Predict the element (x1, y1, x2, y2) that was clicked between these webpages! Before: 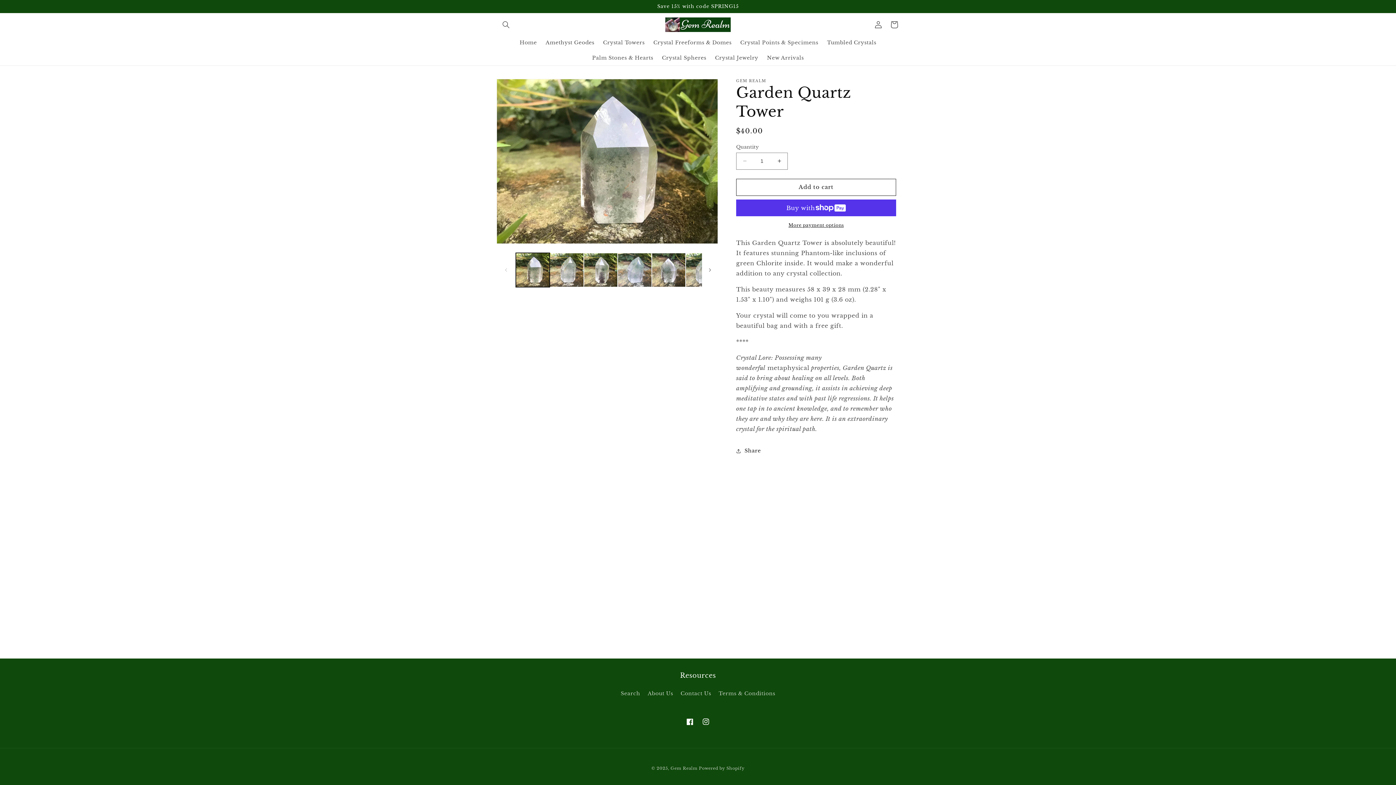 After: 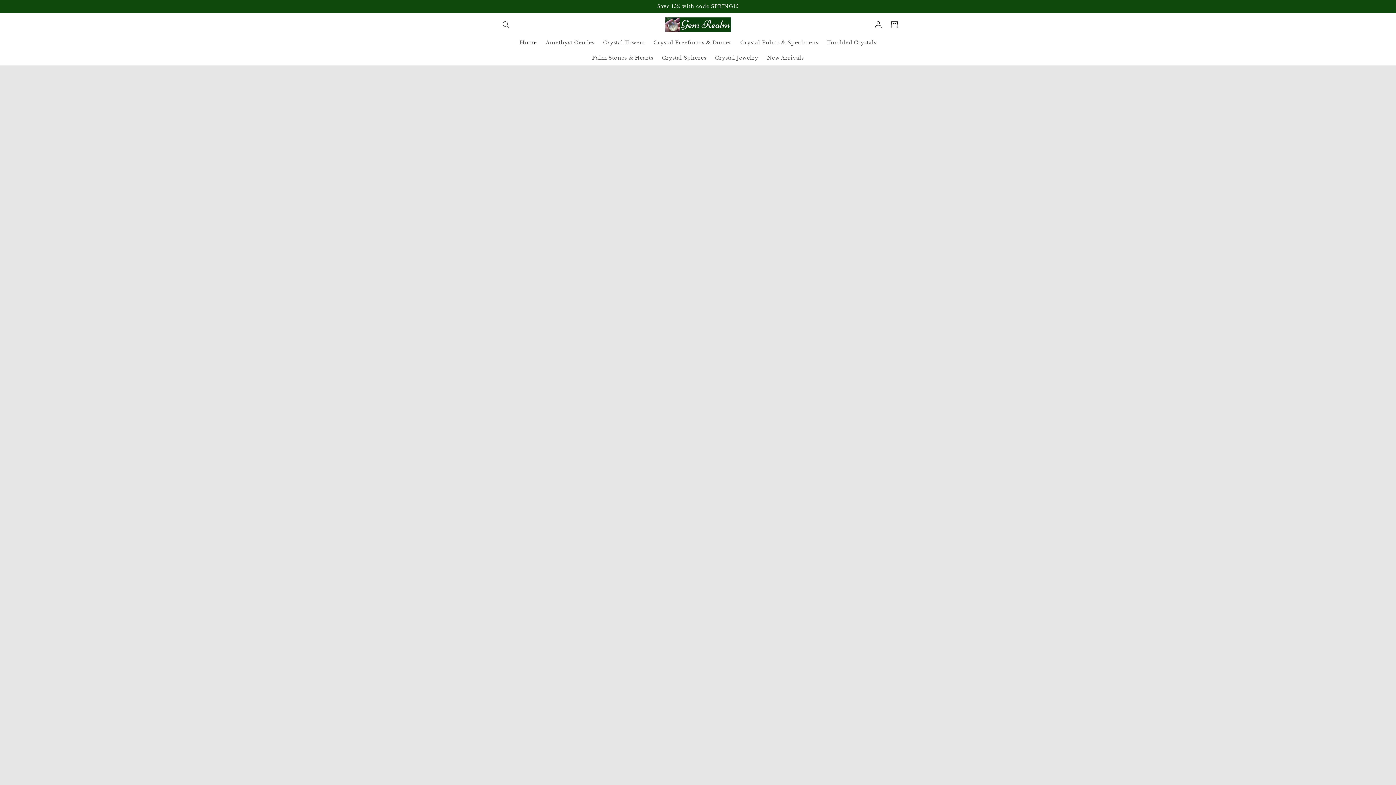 Action: bbox: (662, 14, 733, 34)